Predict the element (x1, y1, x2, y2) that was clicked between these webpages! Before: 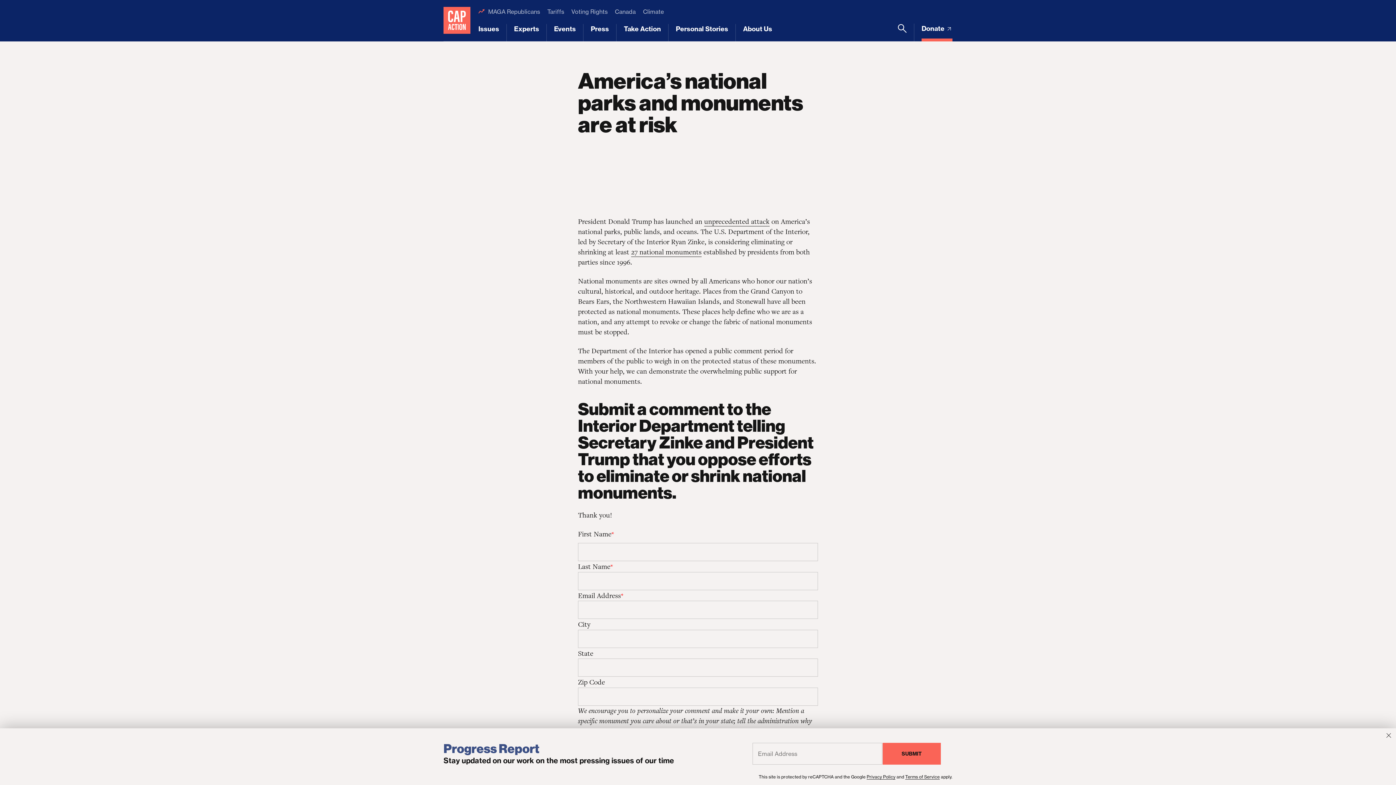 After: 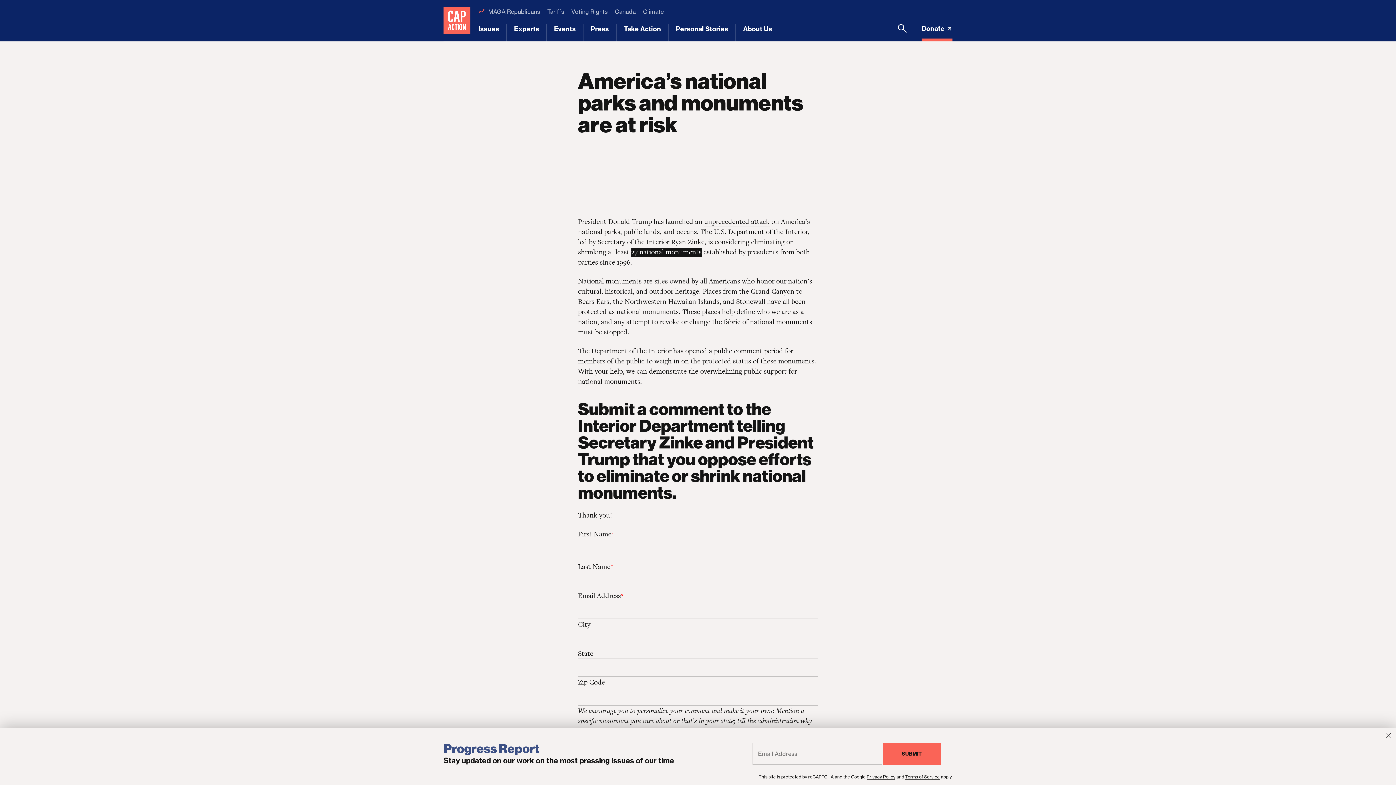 Action: bbox: (631, 247, 701, 257) label: 27 national monuments